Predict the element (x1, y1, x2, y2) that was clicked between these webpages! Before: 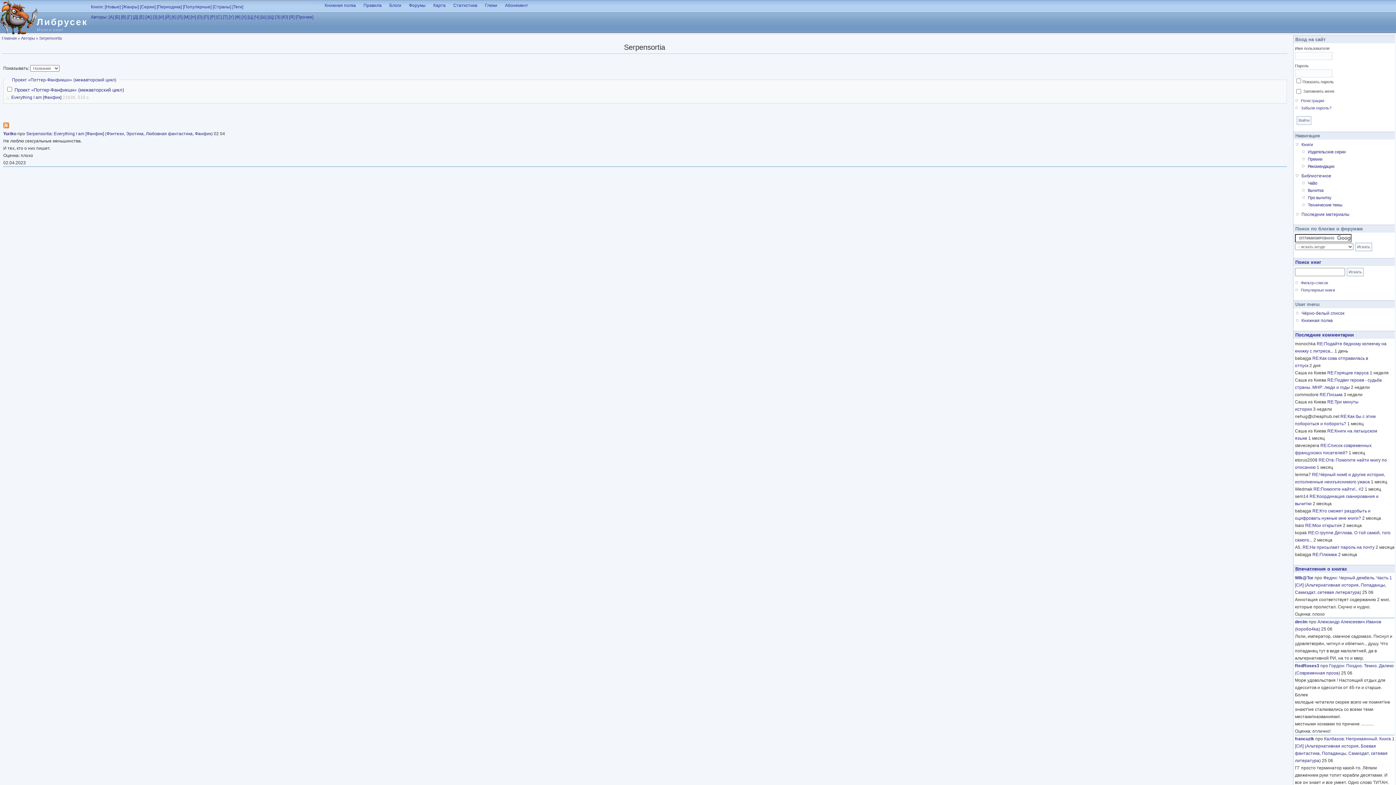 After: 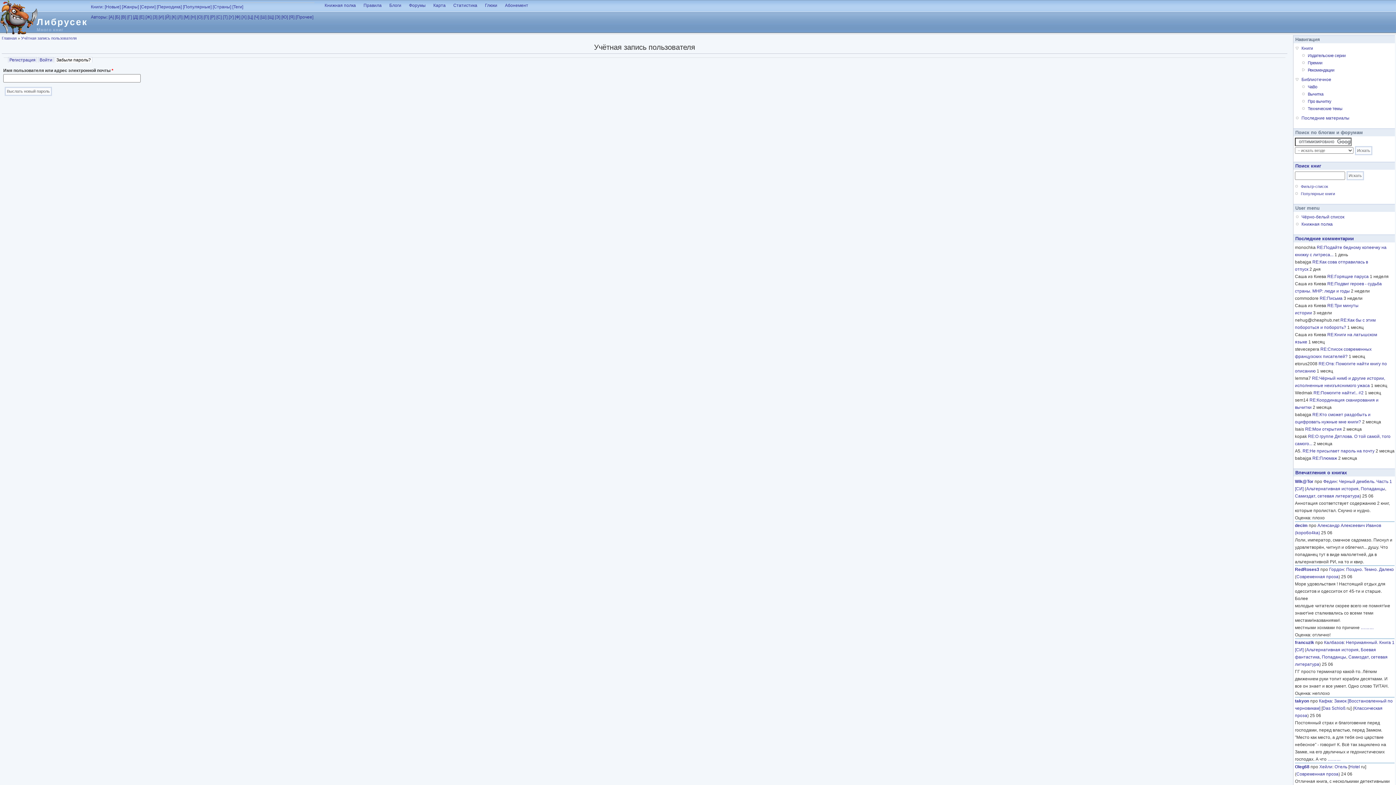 Action: label: Забыли пароль? bbox: (1301, 105, 1331, 110)